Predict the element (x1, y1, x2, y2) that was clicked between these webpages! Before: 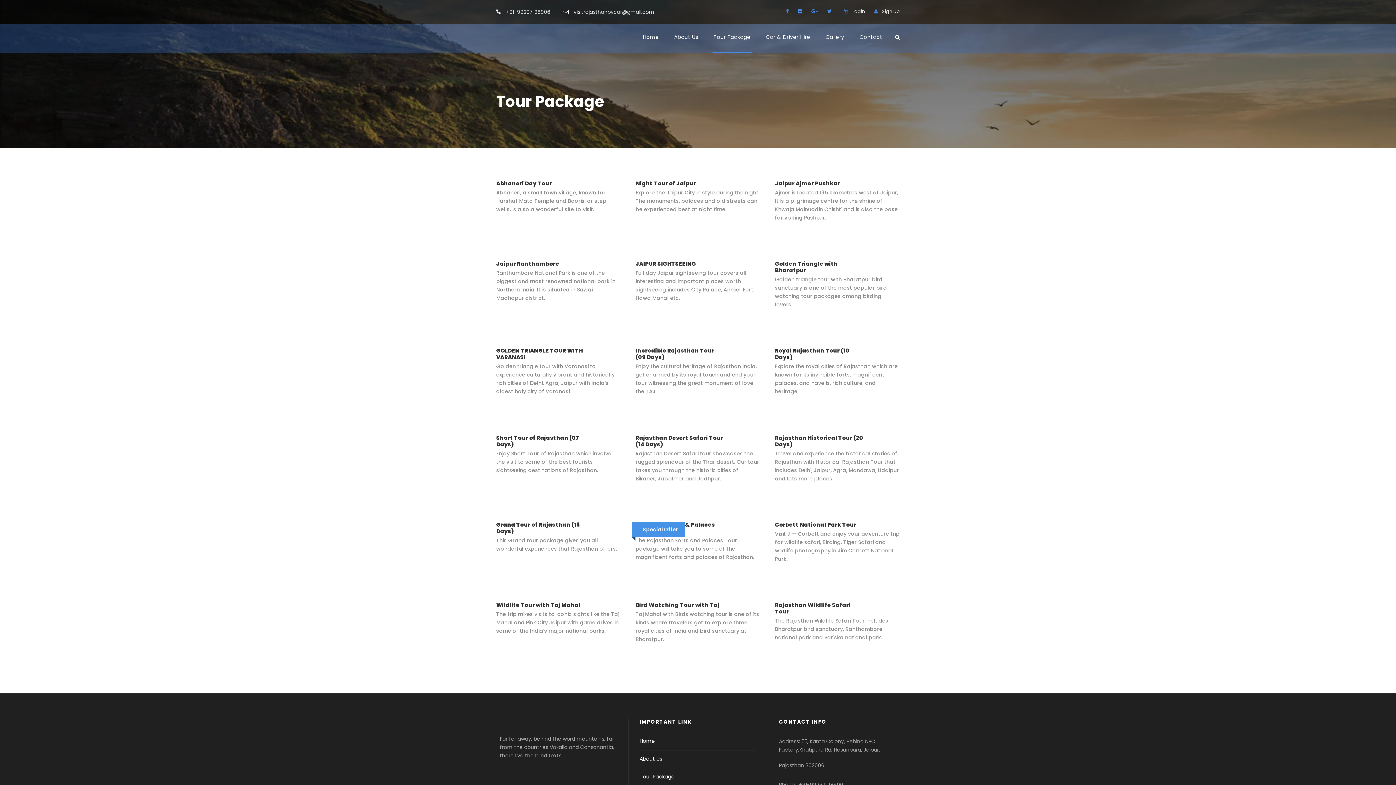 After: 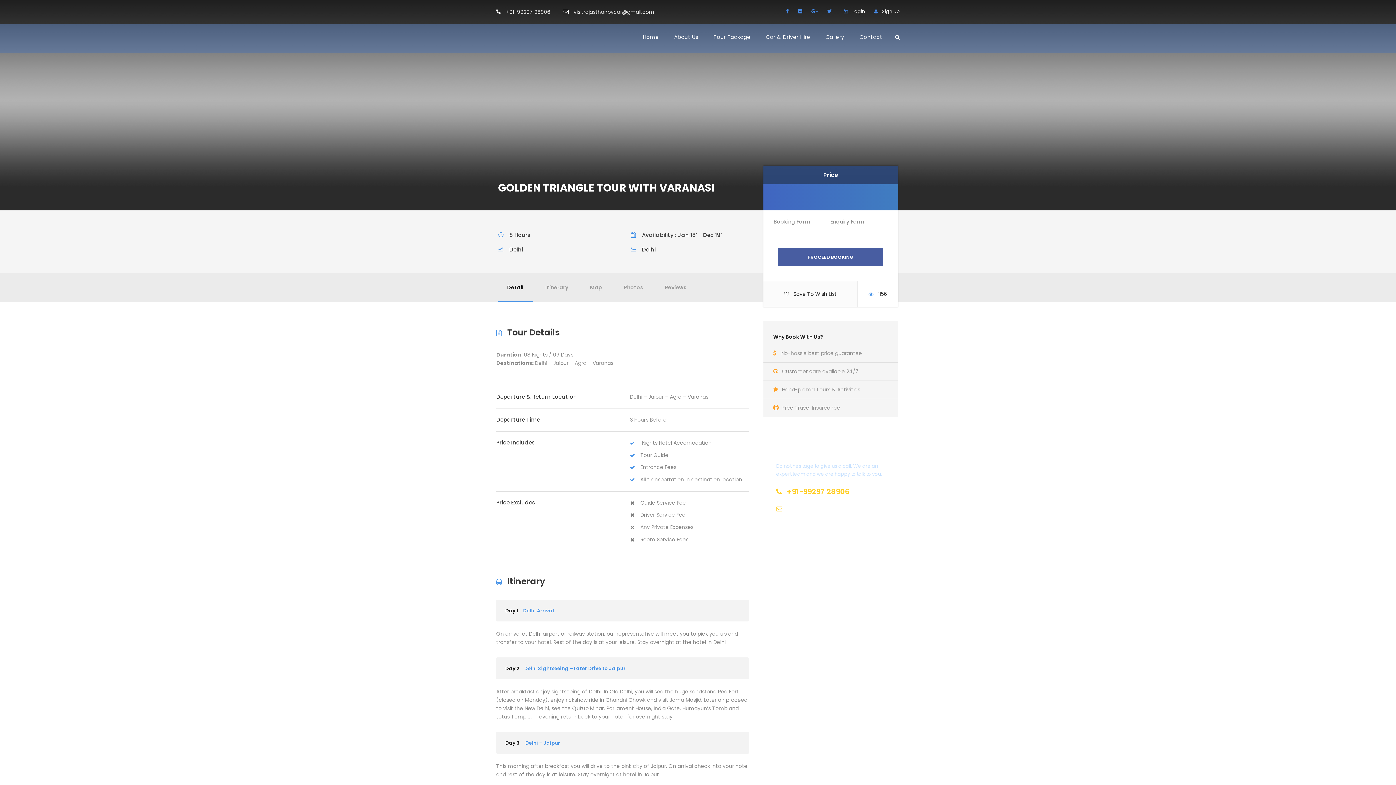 Action: bbox: (496, 347, 582, 361) label: GOLDEN TRIANGLE TOUR WITH VARANASI